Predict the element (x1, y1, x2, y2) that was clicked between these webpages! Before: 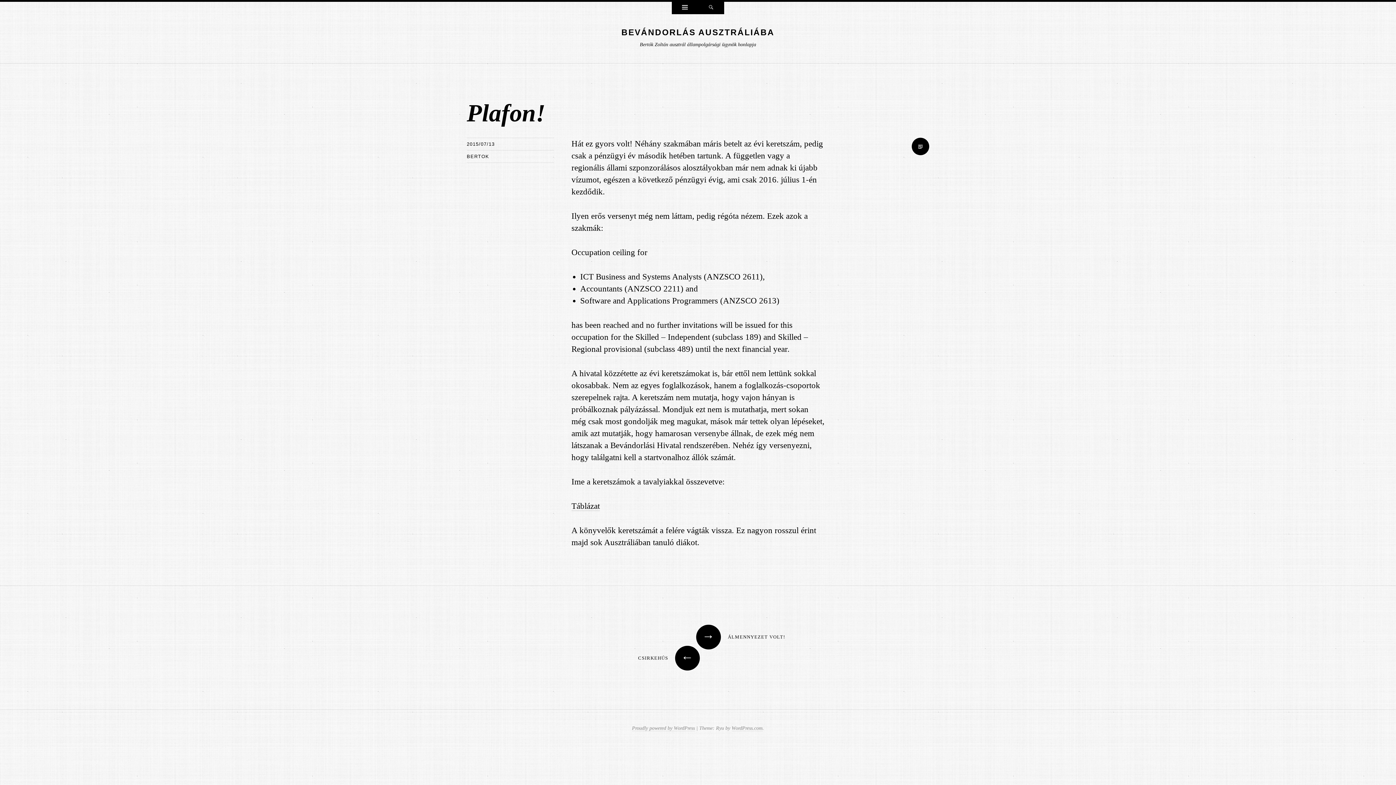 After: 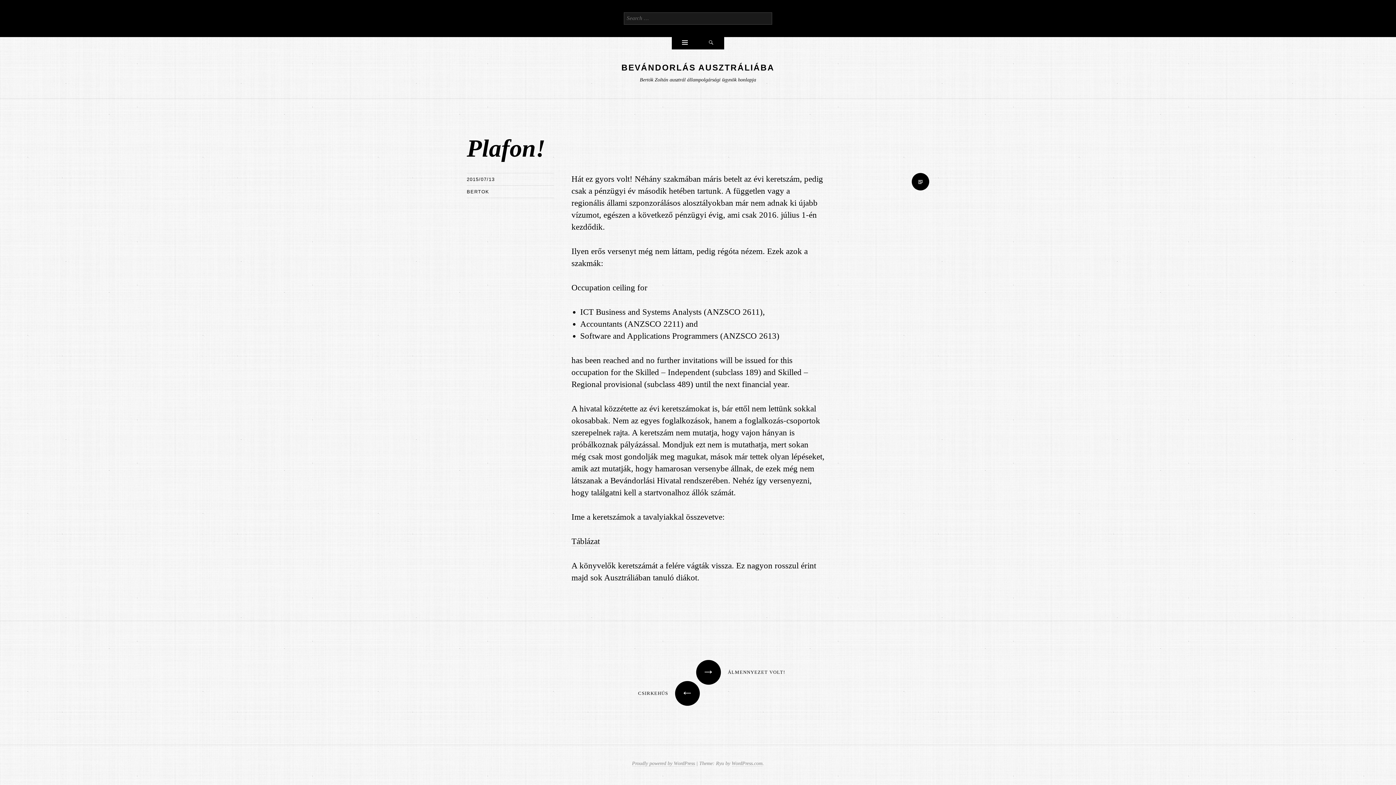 Action: label: Search bbox: (698, 1, 724, 14)